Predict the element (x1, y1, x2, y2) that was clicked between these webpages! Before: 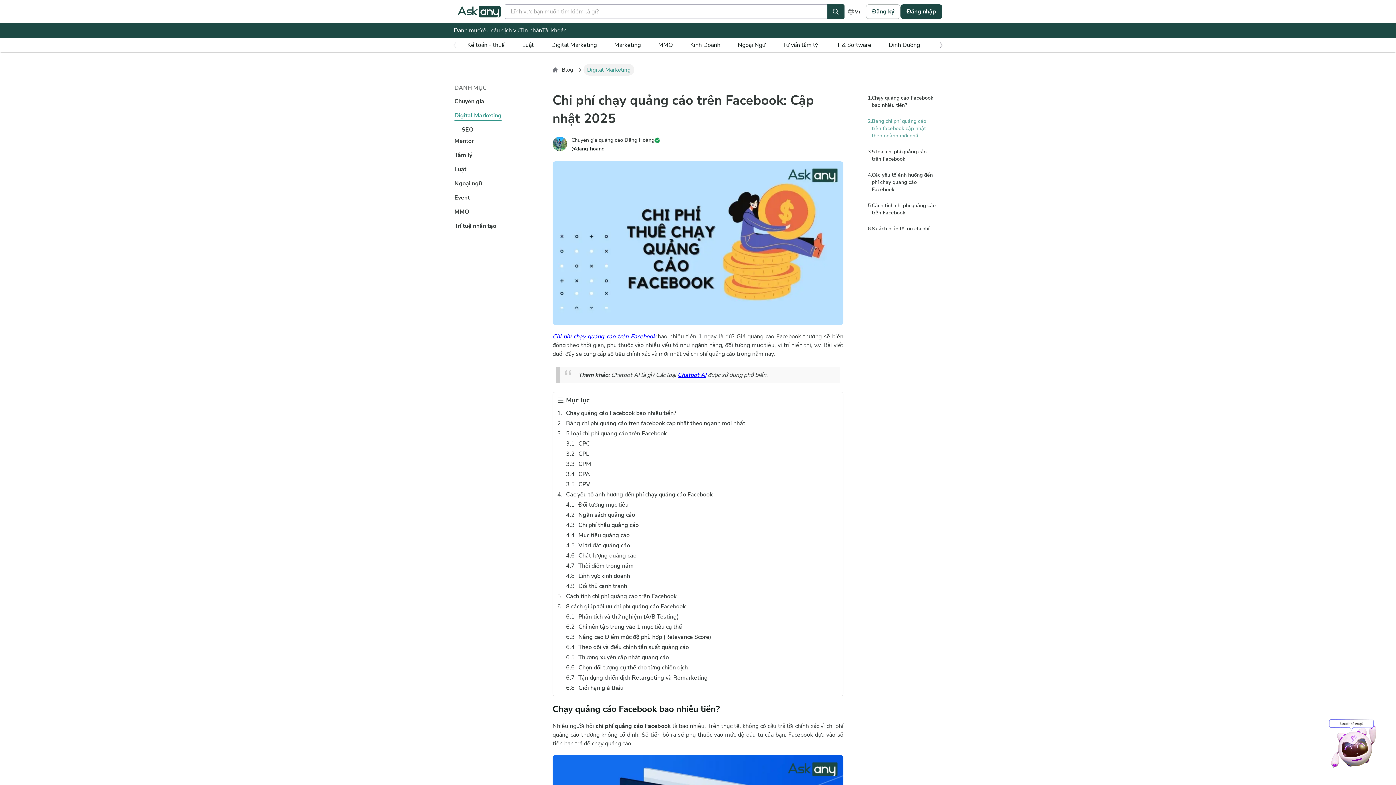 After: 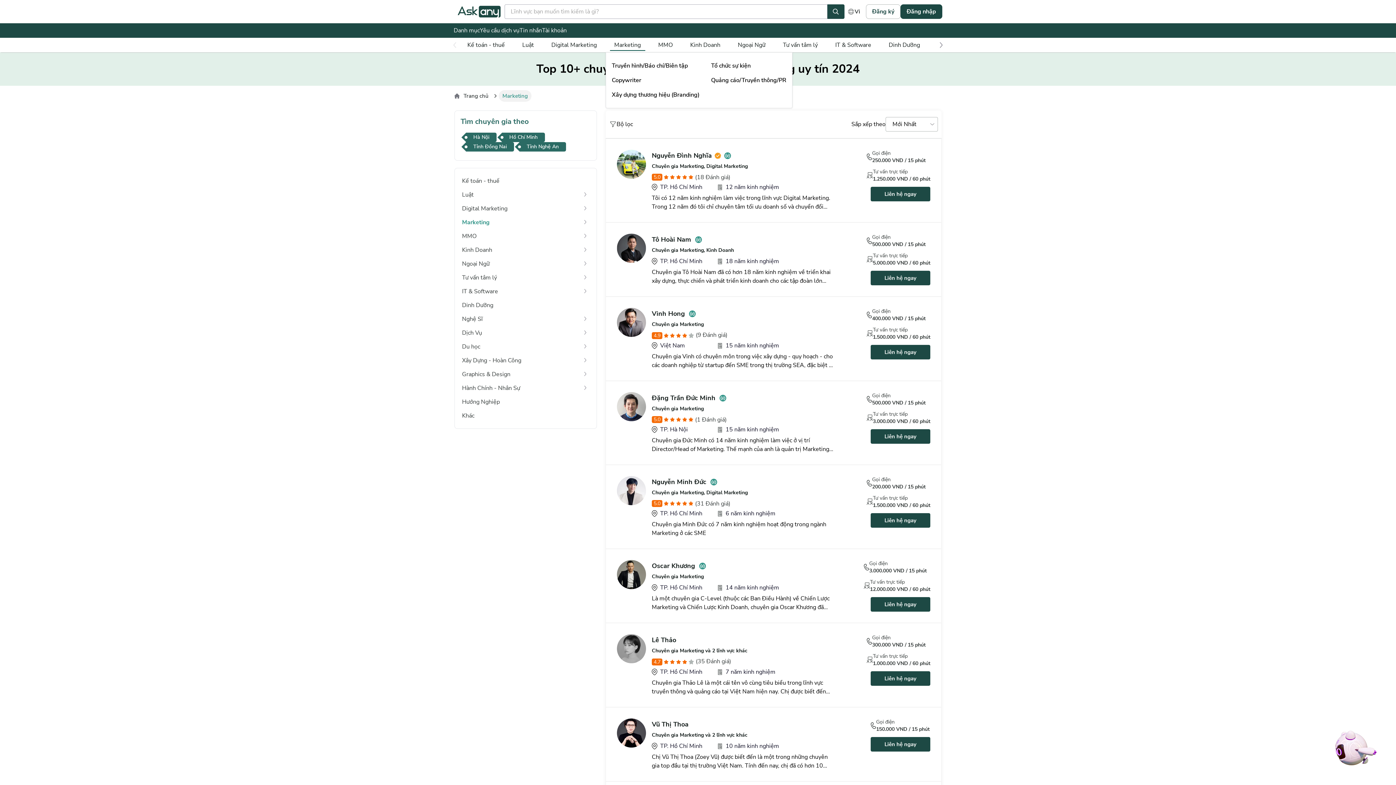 Action: bbox: (605, 37, 649, 52) label: Marketing